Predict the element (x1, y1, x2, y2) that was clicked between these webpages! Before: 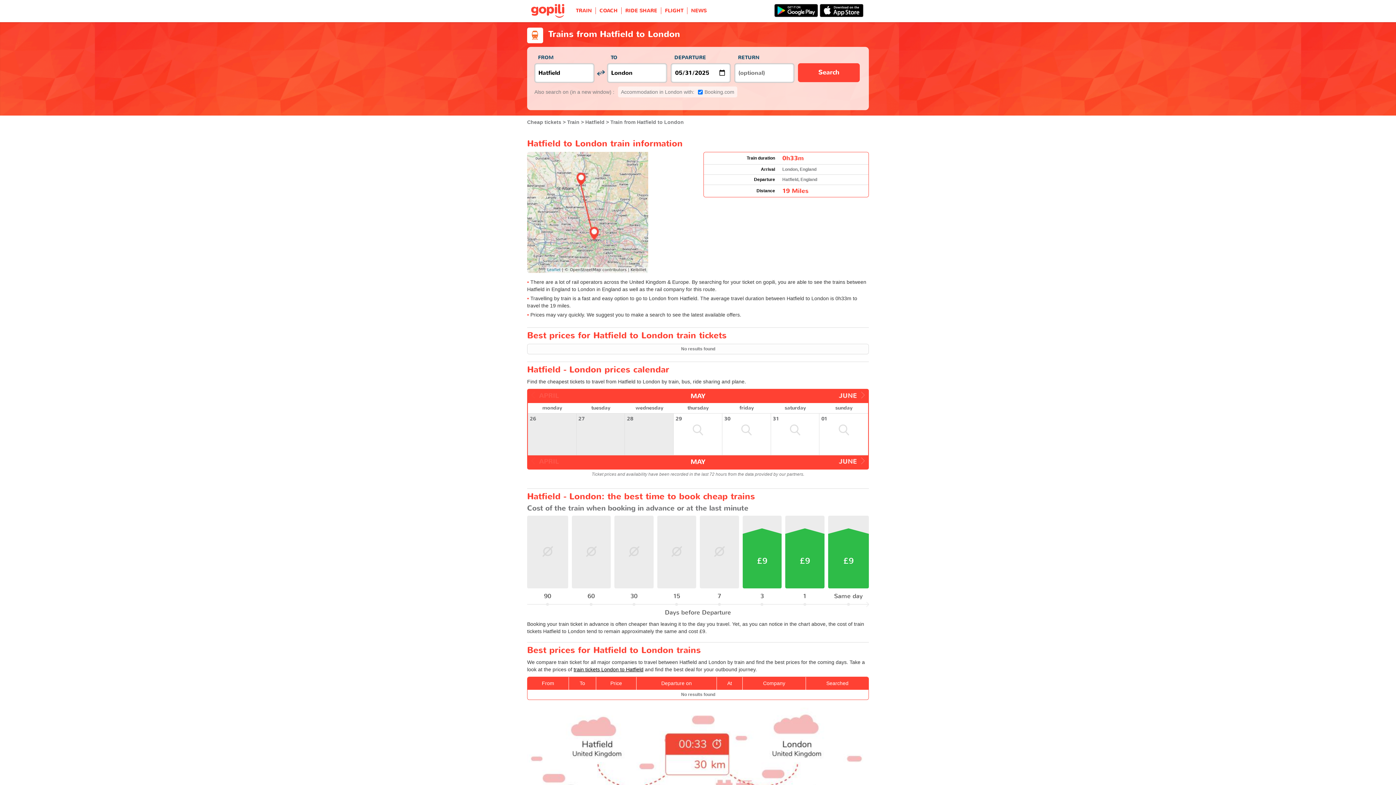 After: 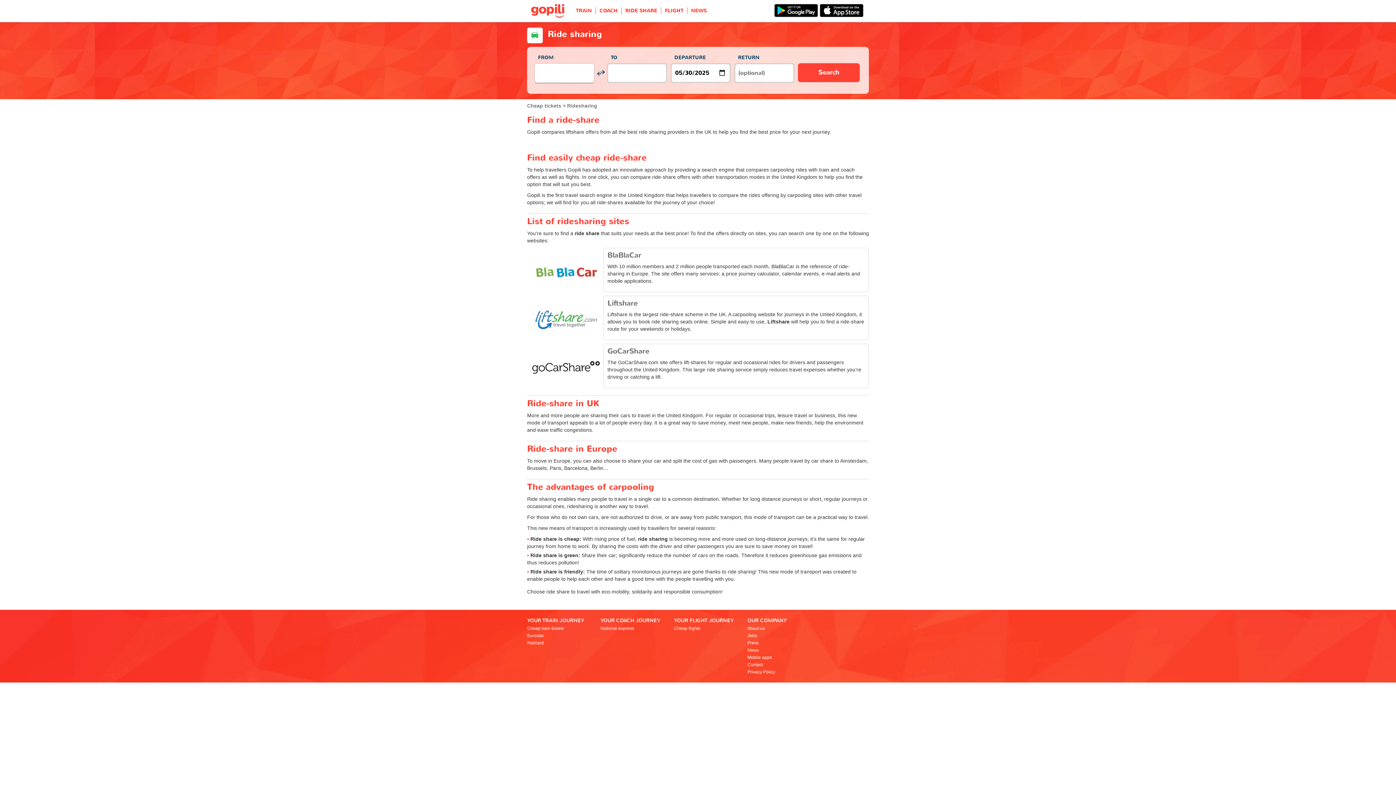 Action: bbox: (621, 7, 661, 14) label: RIDE SHARE